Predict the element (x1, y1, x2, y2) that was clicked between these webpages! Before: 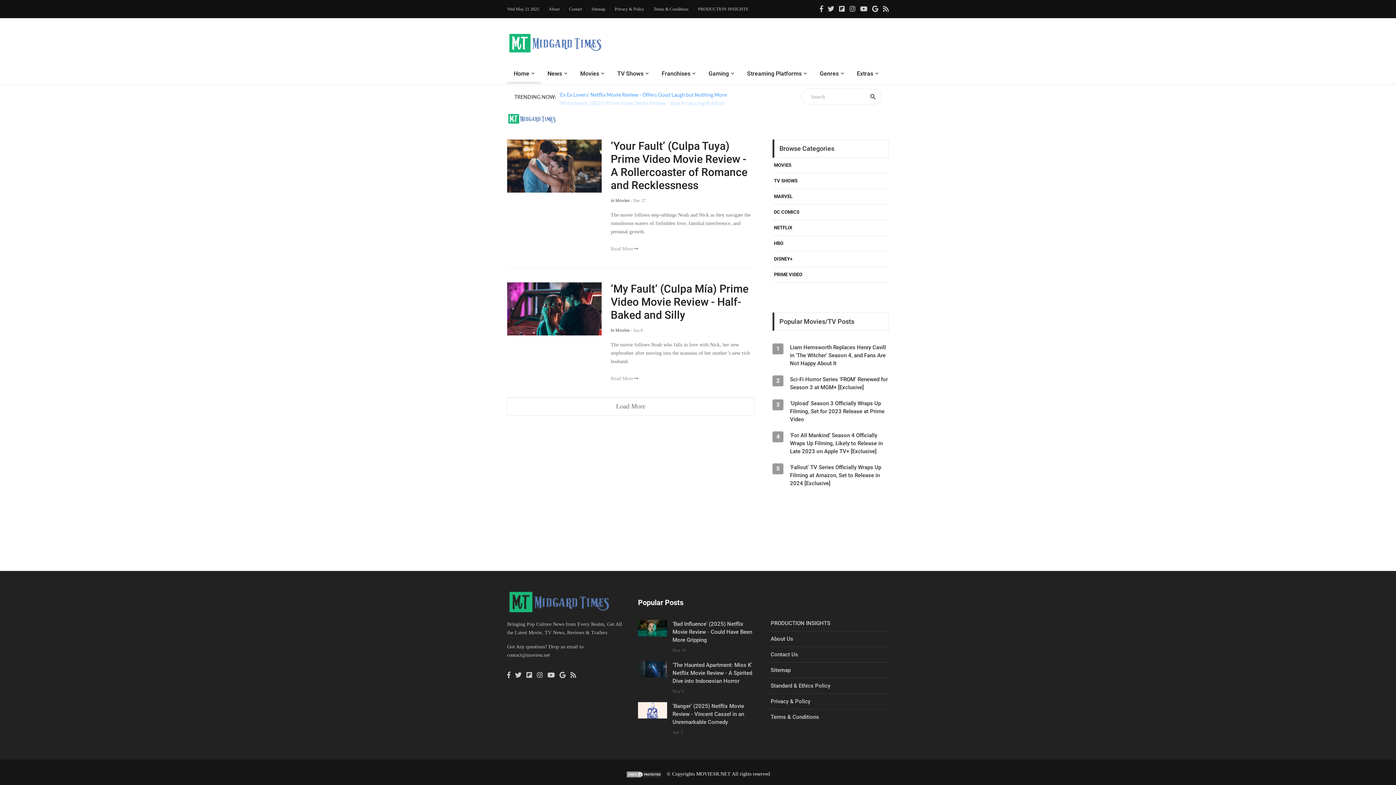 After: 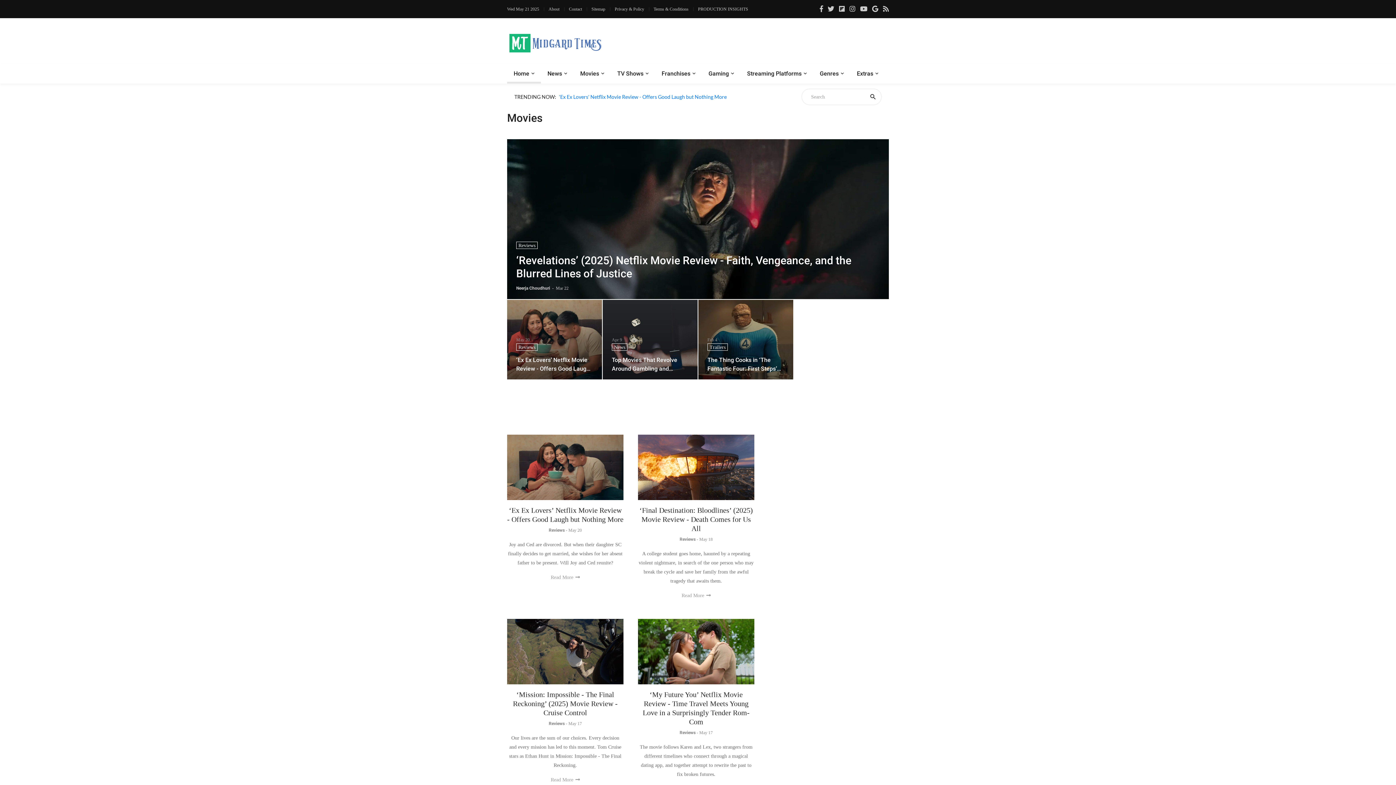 Action: label: in Movies bbox: (610, 327, 629, 332)